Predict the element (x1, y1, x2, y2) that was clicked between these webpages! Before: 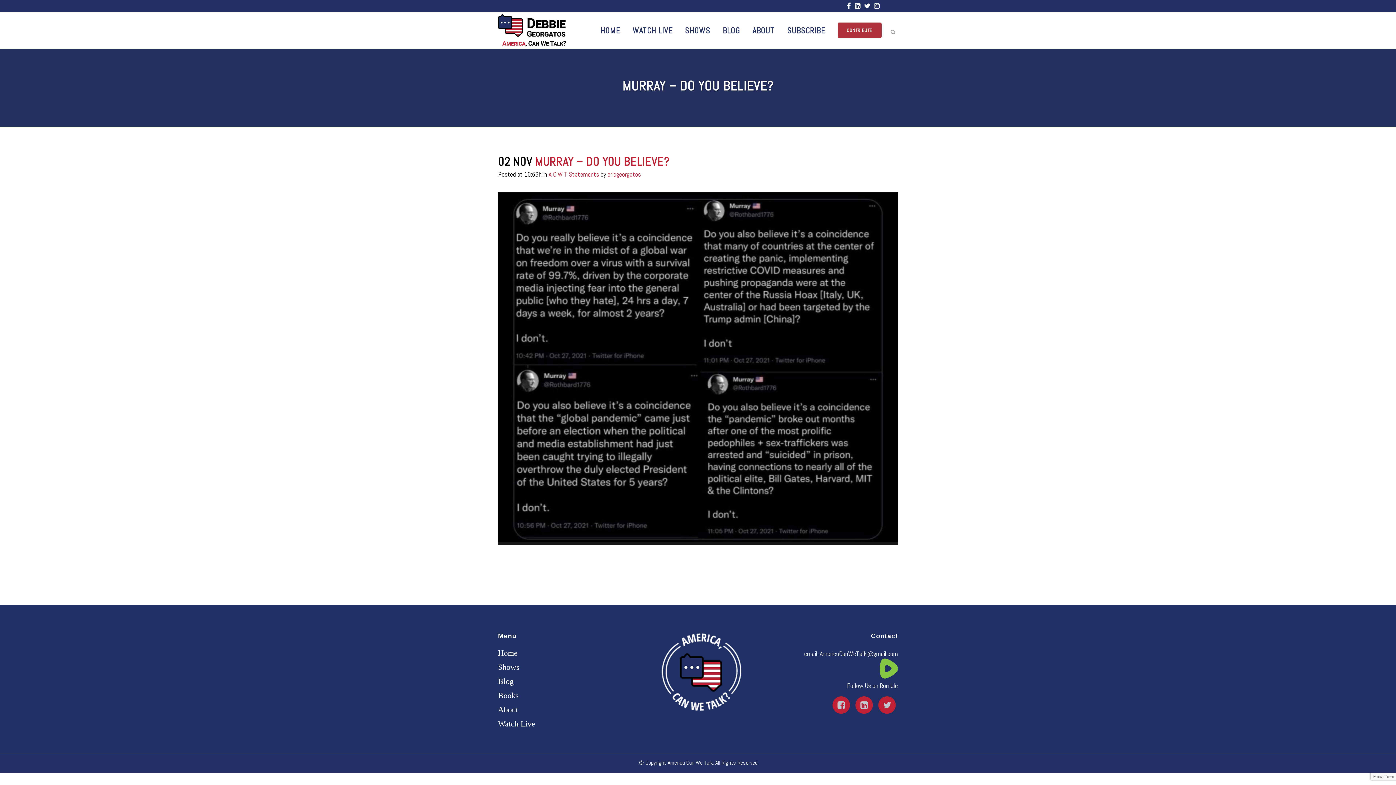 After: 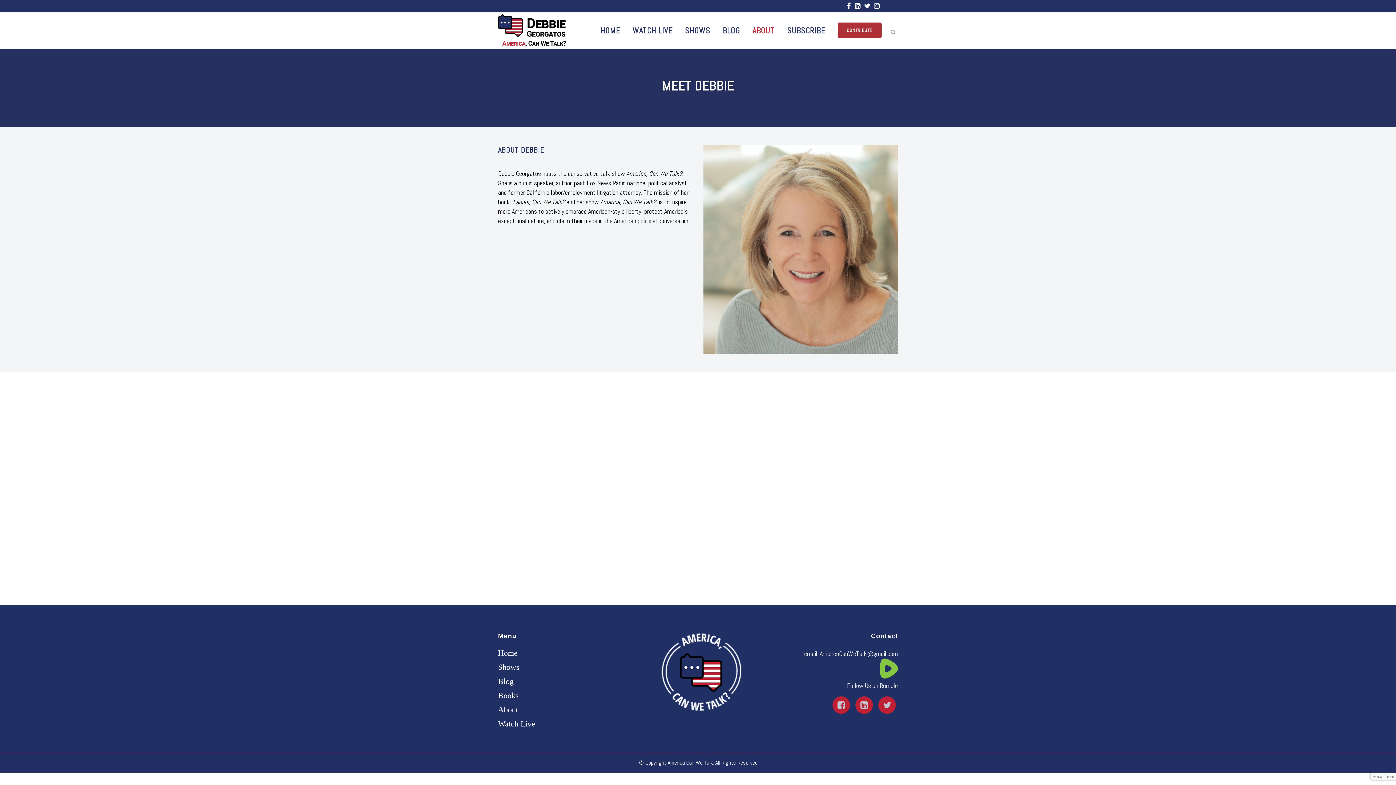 Action: bbox: (498, 706, 626, 714) label: About